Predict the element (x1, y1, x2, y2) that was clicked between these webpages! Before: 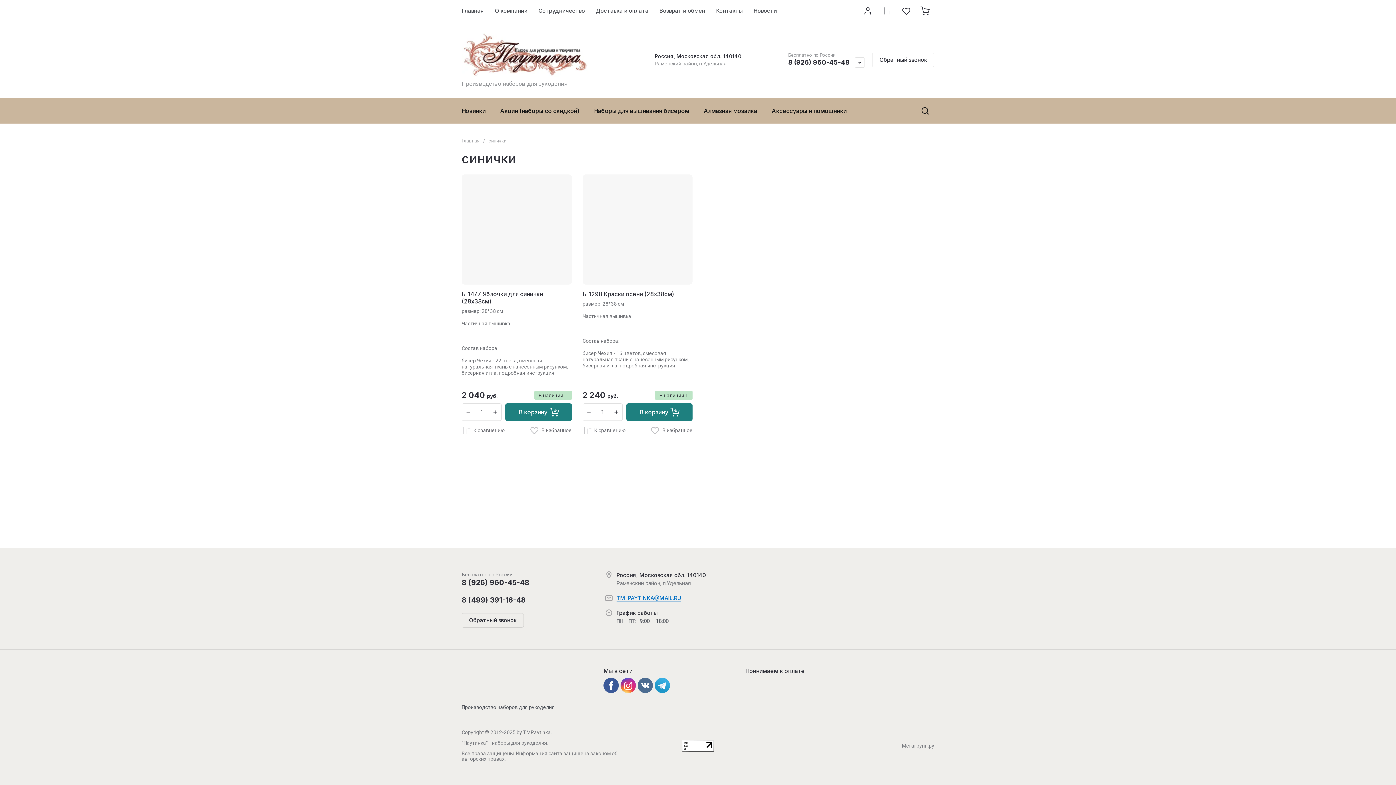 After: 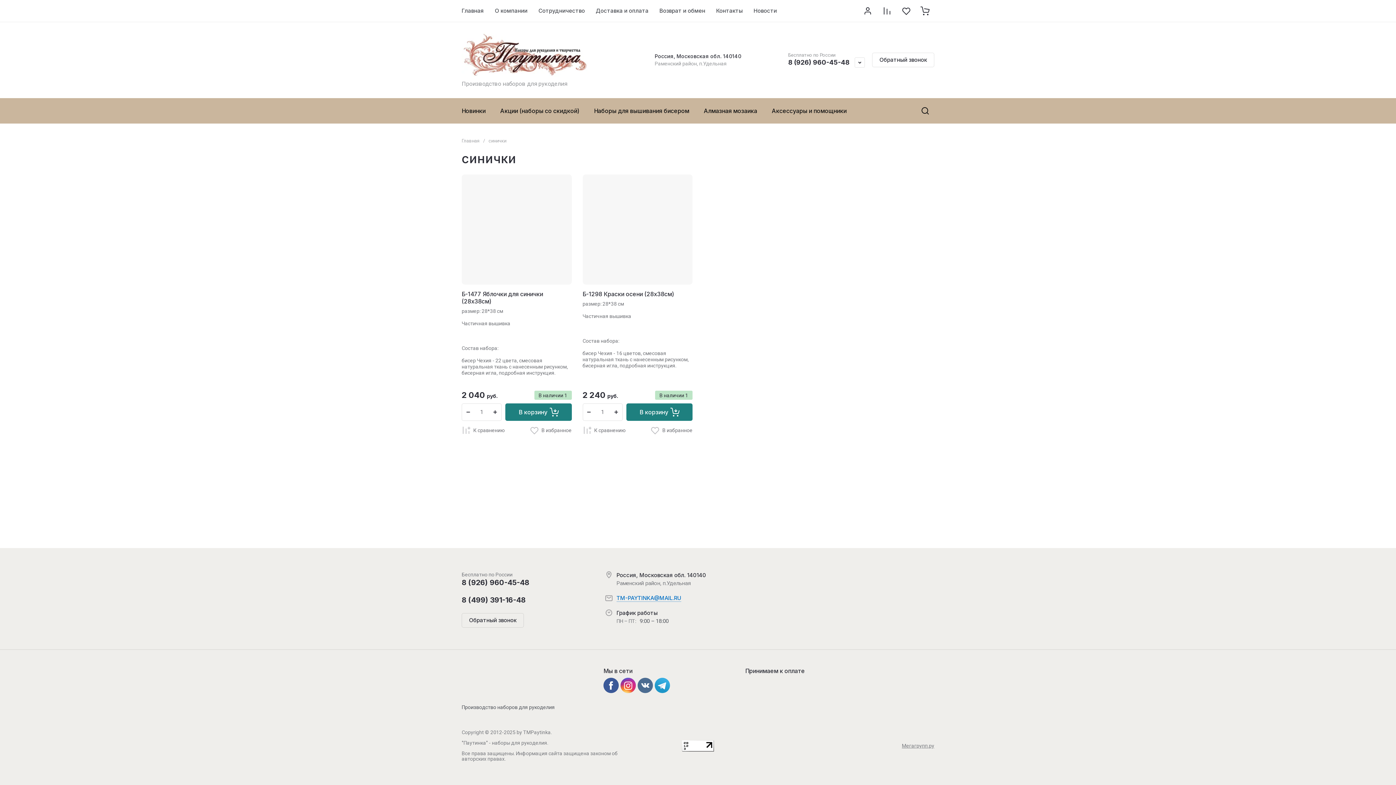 Action: label: 8 (499) 391-16-48 bbox: (461, 596, 525, 604)